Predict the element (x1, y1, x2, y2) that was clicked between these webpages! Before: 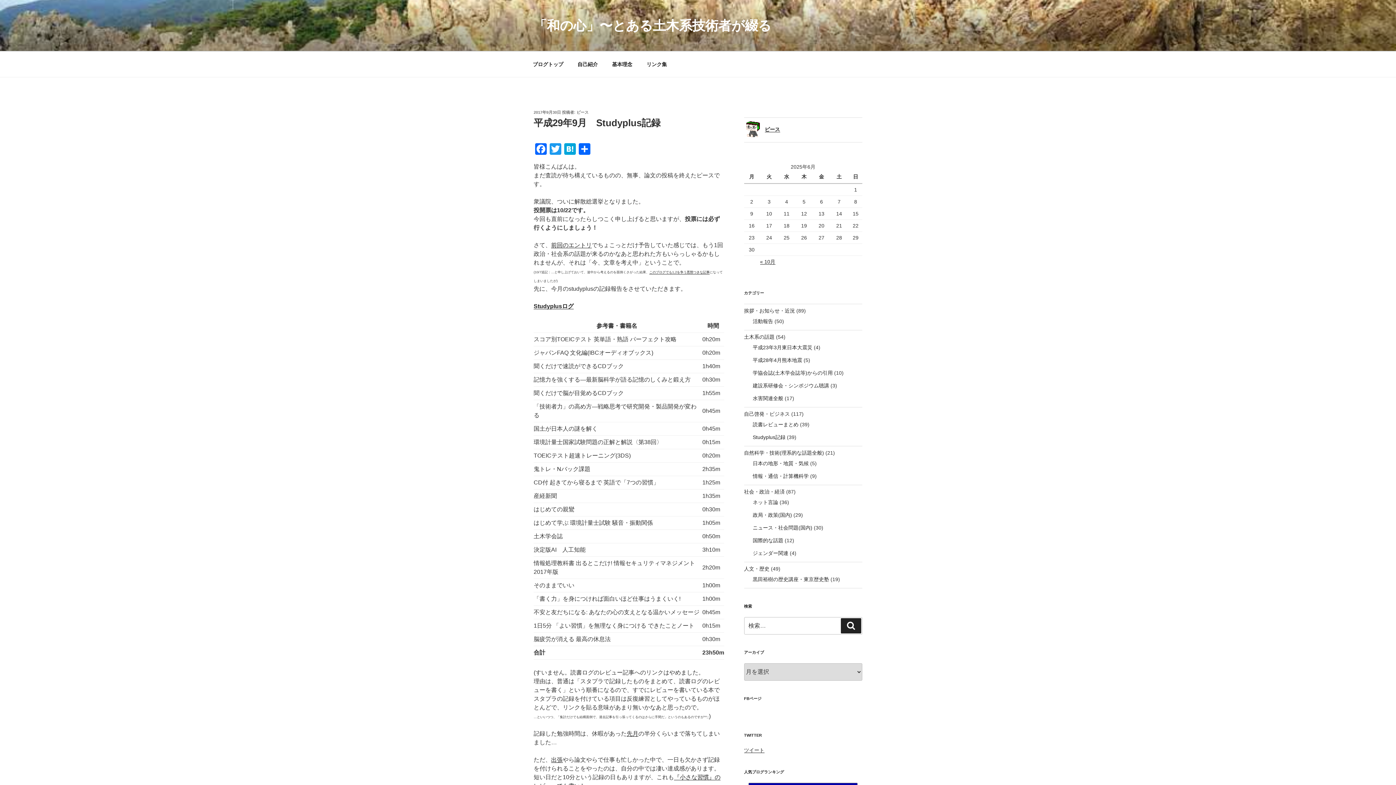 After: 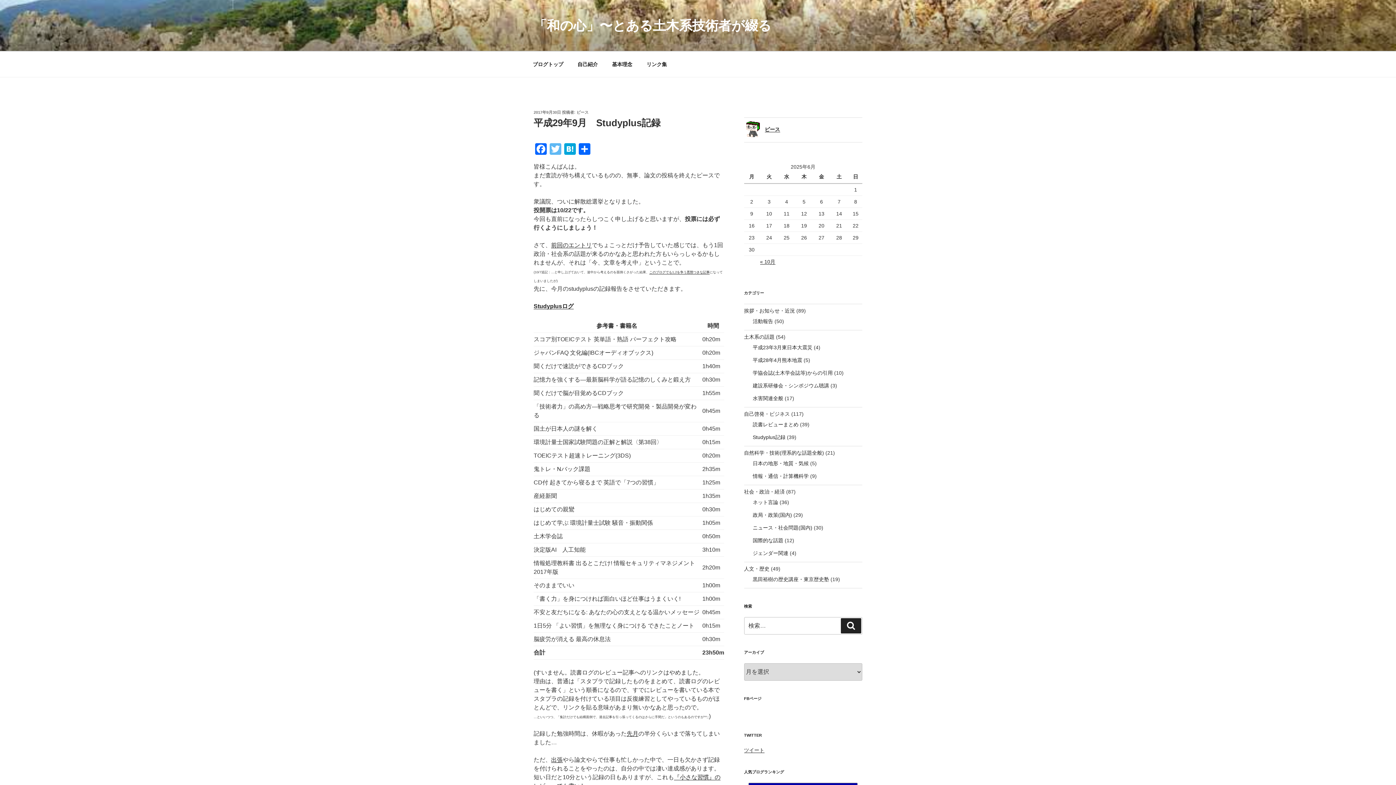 Action: label: Twitter bbox: (548, 143, 562, 156)